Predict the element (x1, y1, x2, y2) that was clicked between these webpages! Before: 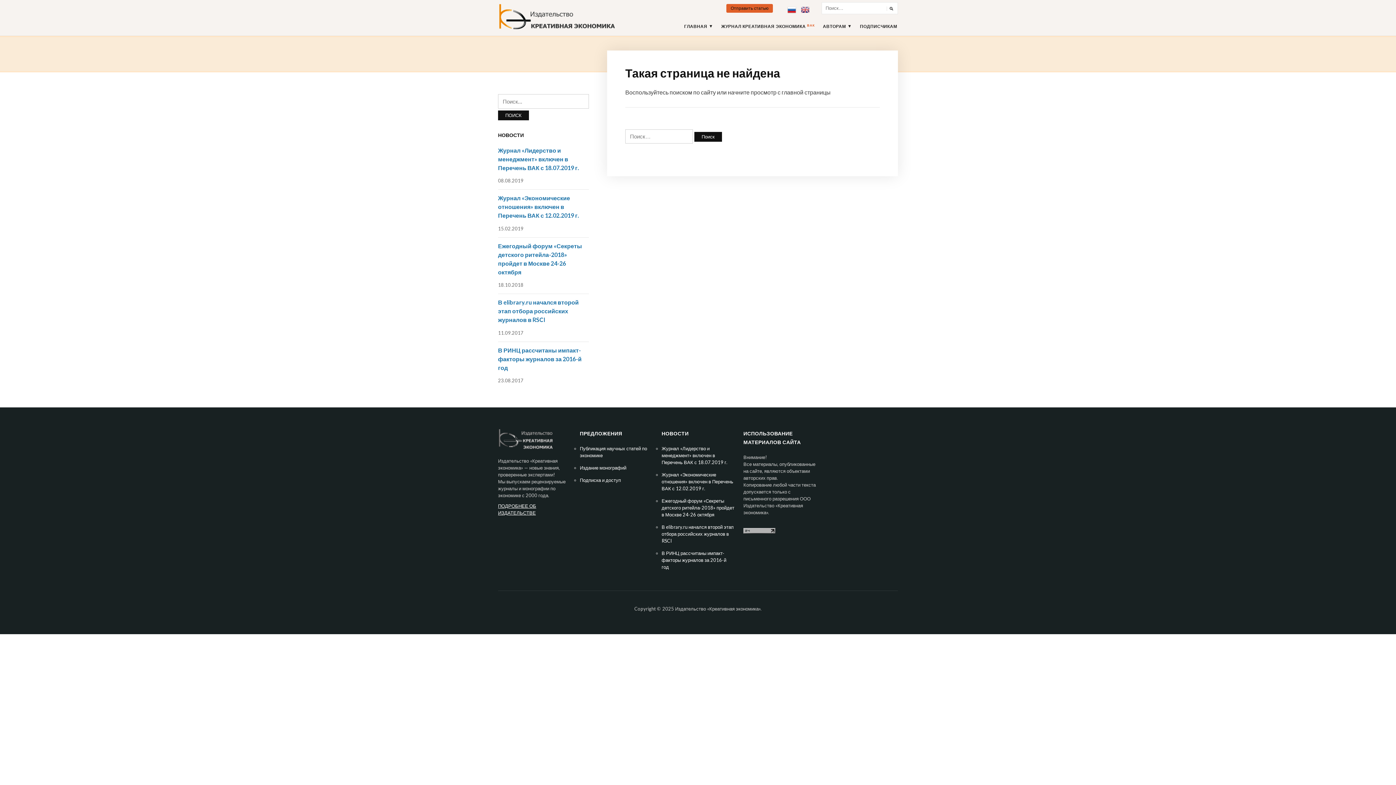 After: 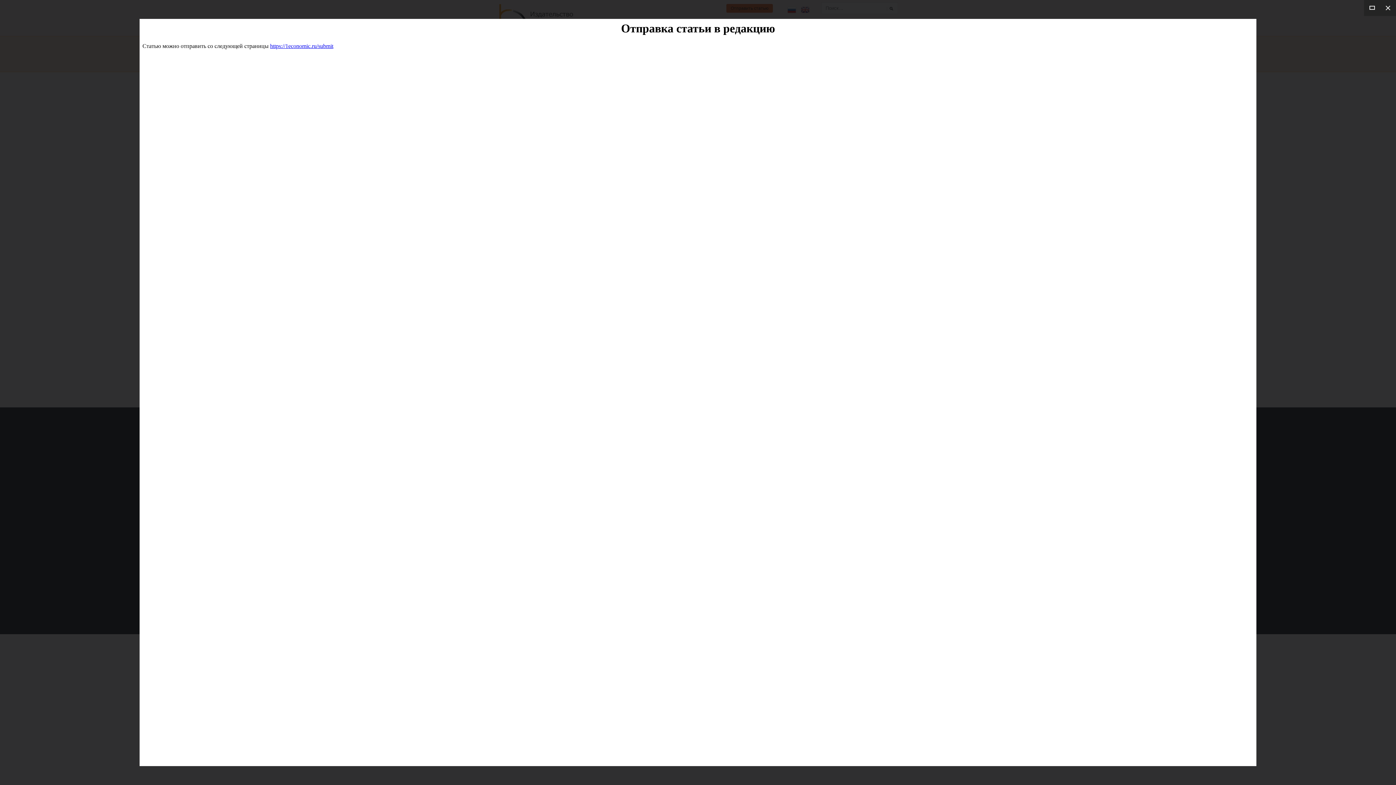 Action: bbox: (726, 4, 773, 12) label: Отправить статью